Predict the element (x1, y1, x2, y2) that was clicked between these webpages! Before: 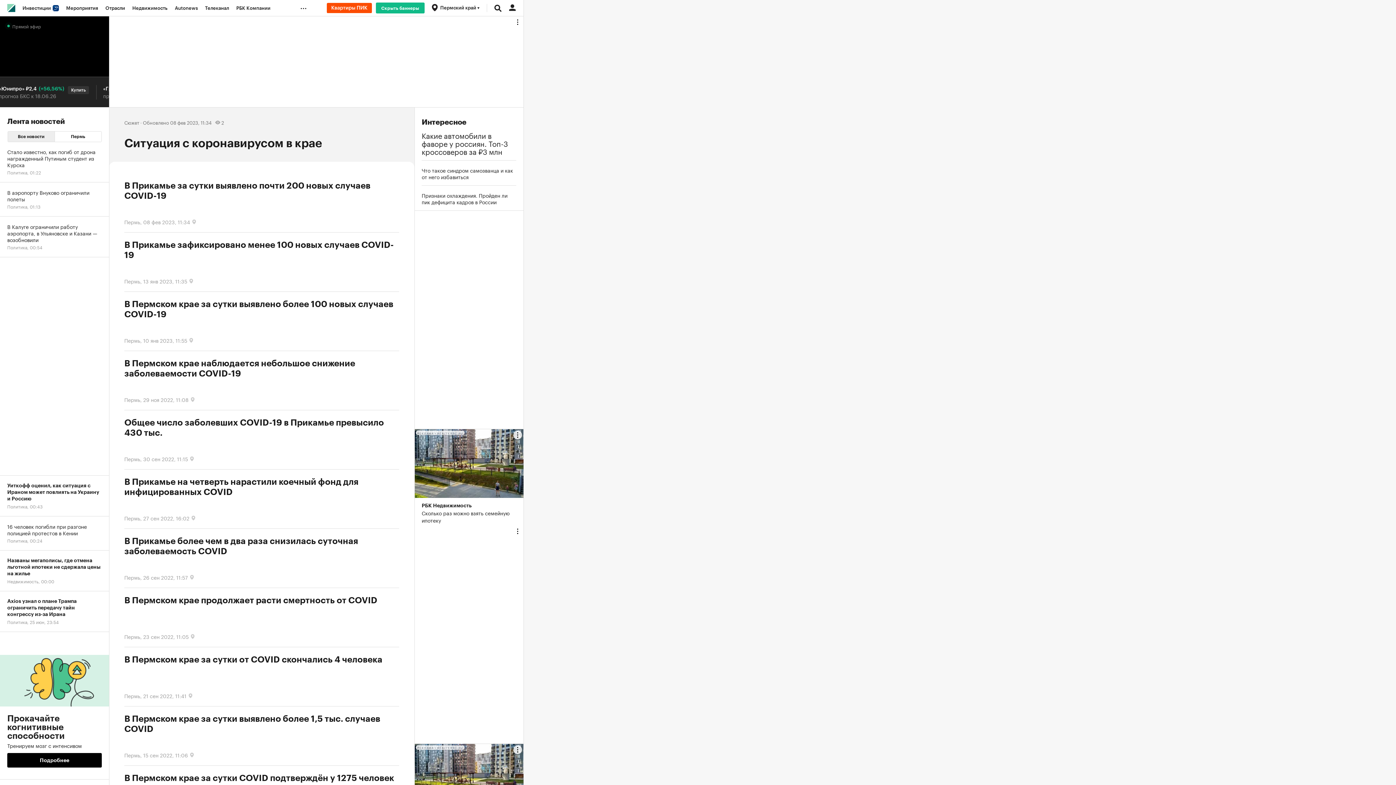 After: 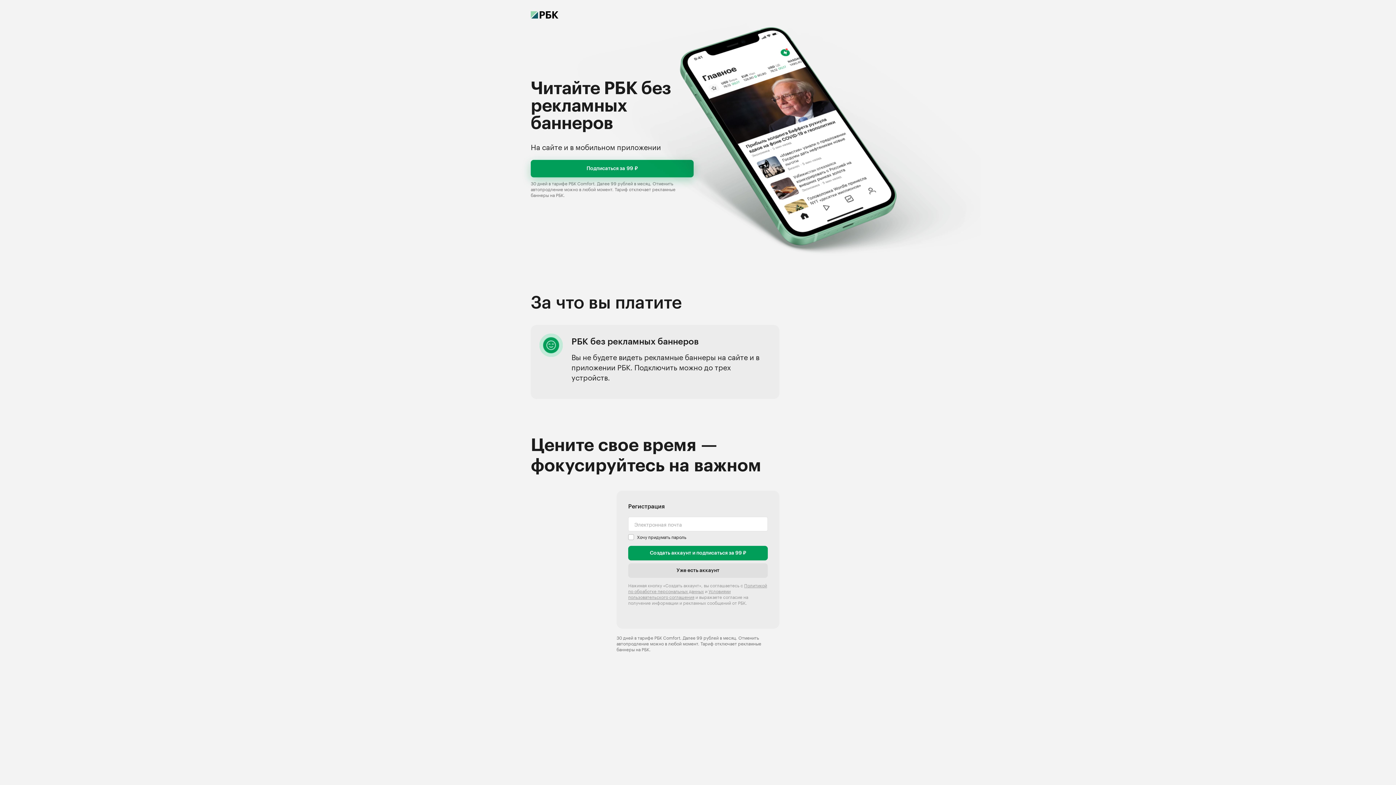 Action: label: Скрыть баннеры bbox: (375, 2, 424, 13)